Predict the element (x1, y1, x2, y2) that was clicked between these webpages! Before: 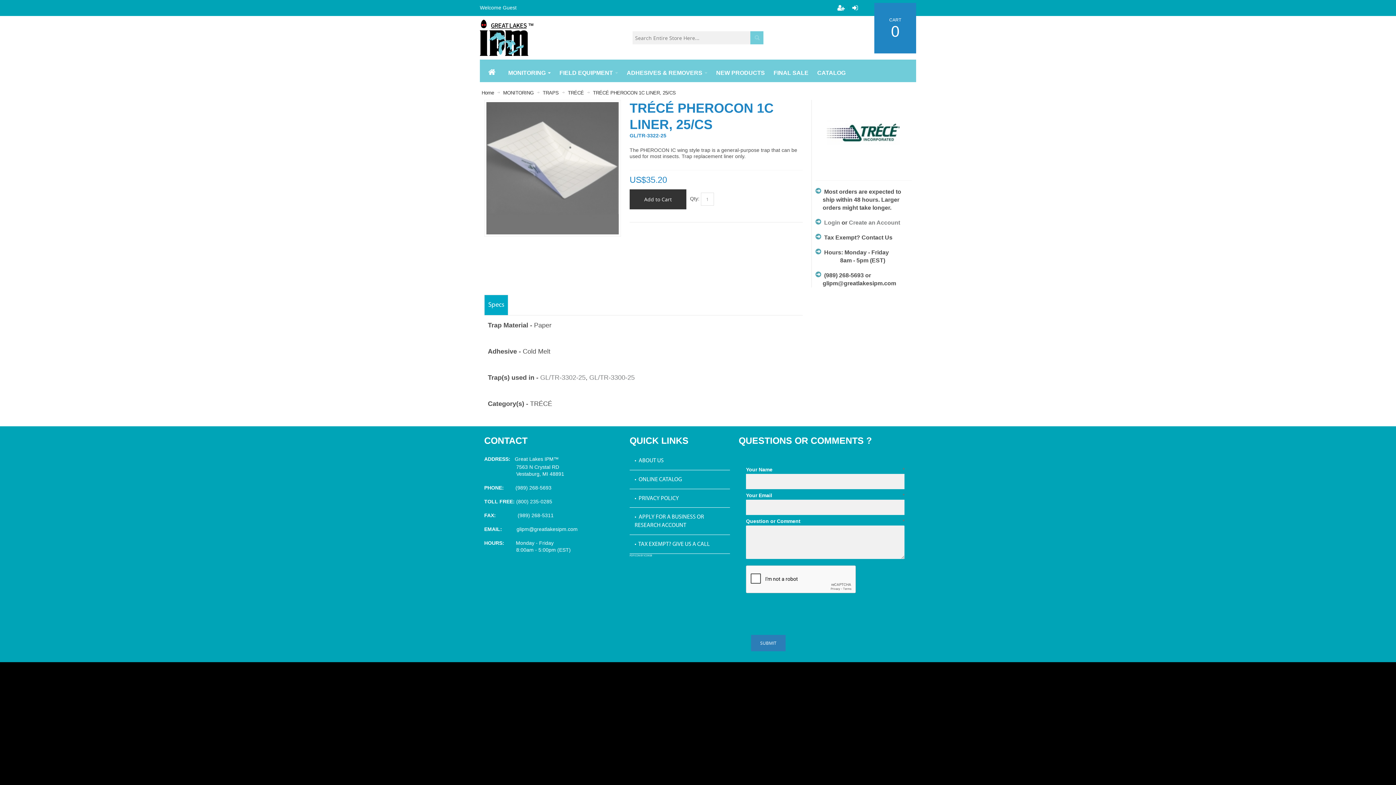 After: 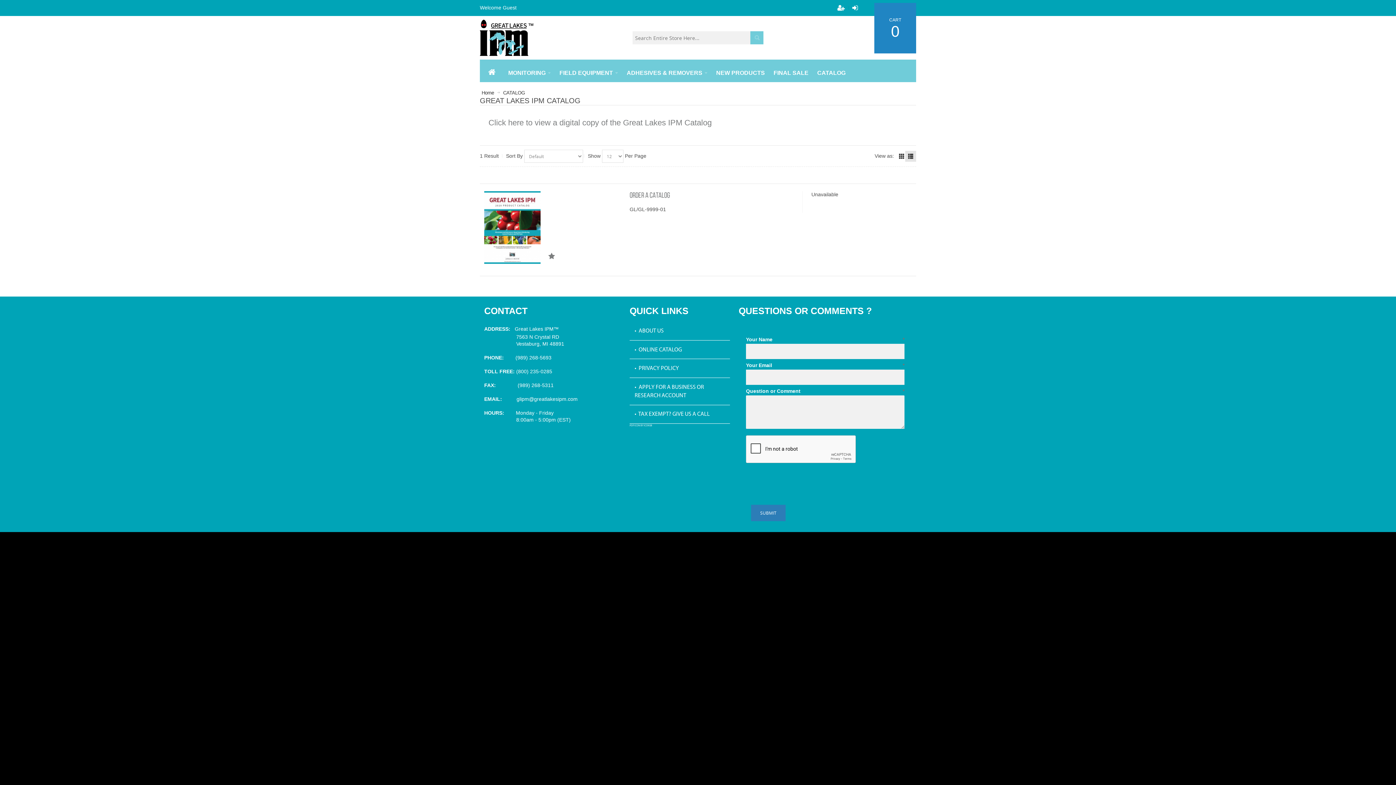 Action: bbox: (813, 64, 850, 82) label: CATALOG